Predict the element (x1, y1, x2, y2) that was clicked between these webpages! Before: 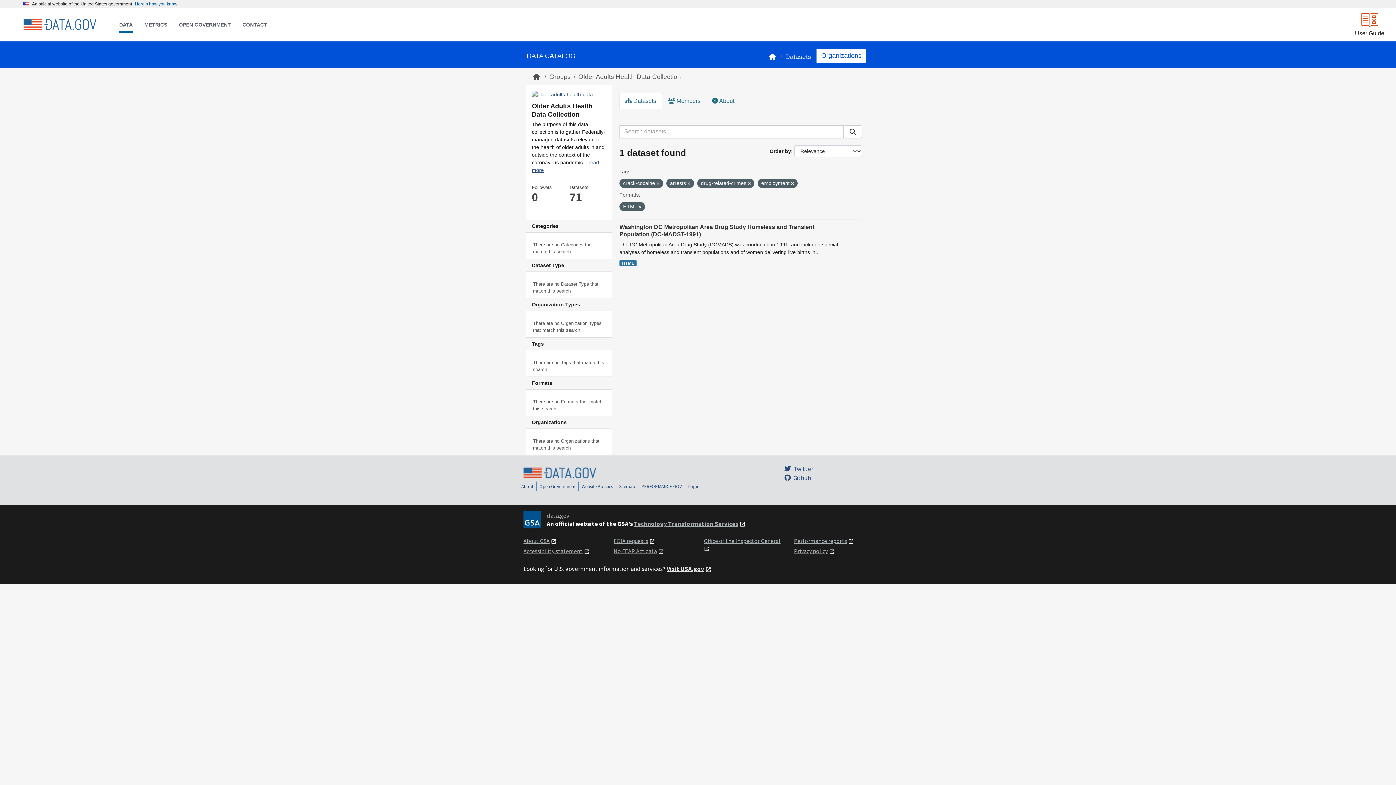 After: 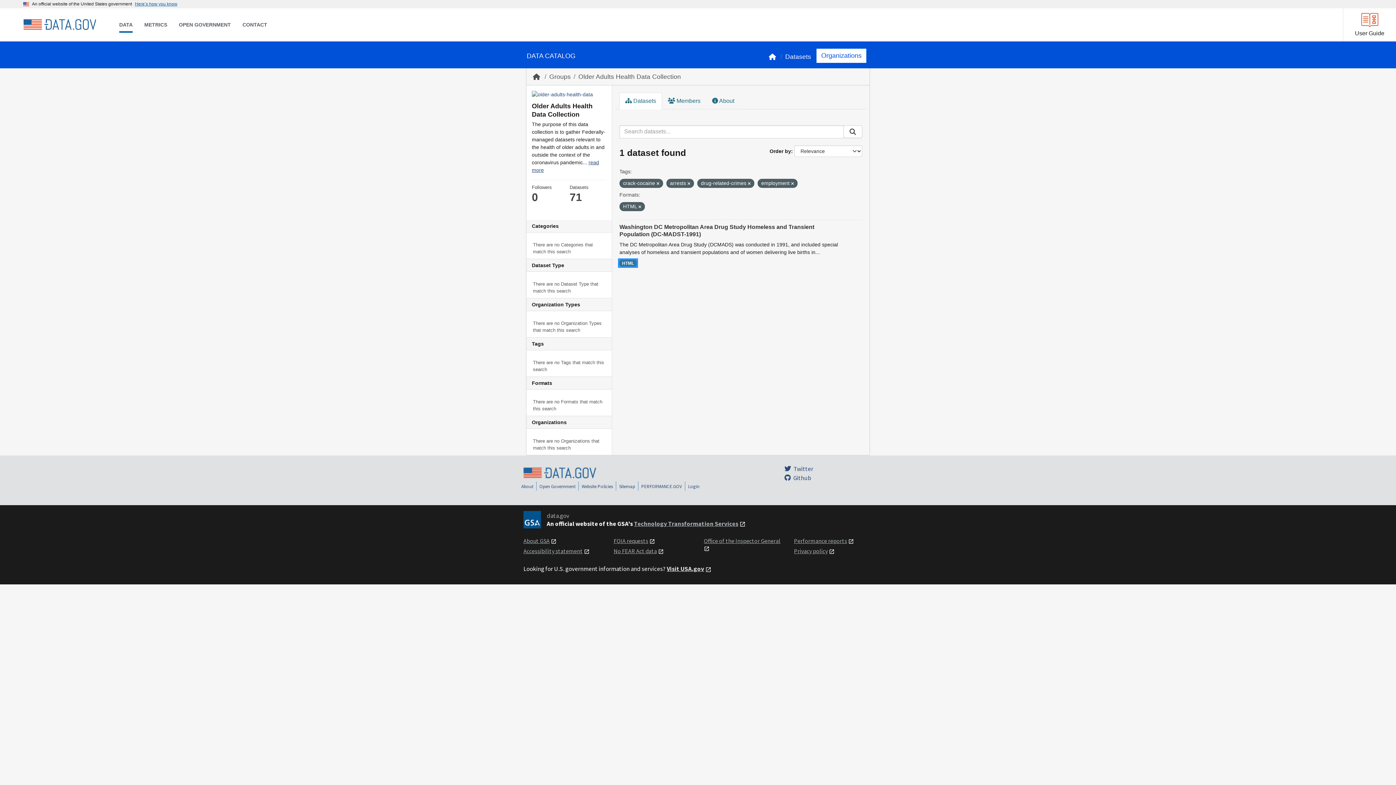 Action: bbox: (619, 259, 636, 266) label: HTML